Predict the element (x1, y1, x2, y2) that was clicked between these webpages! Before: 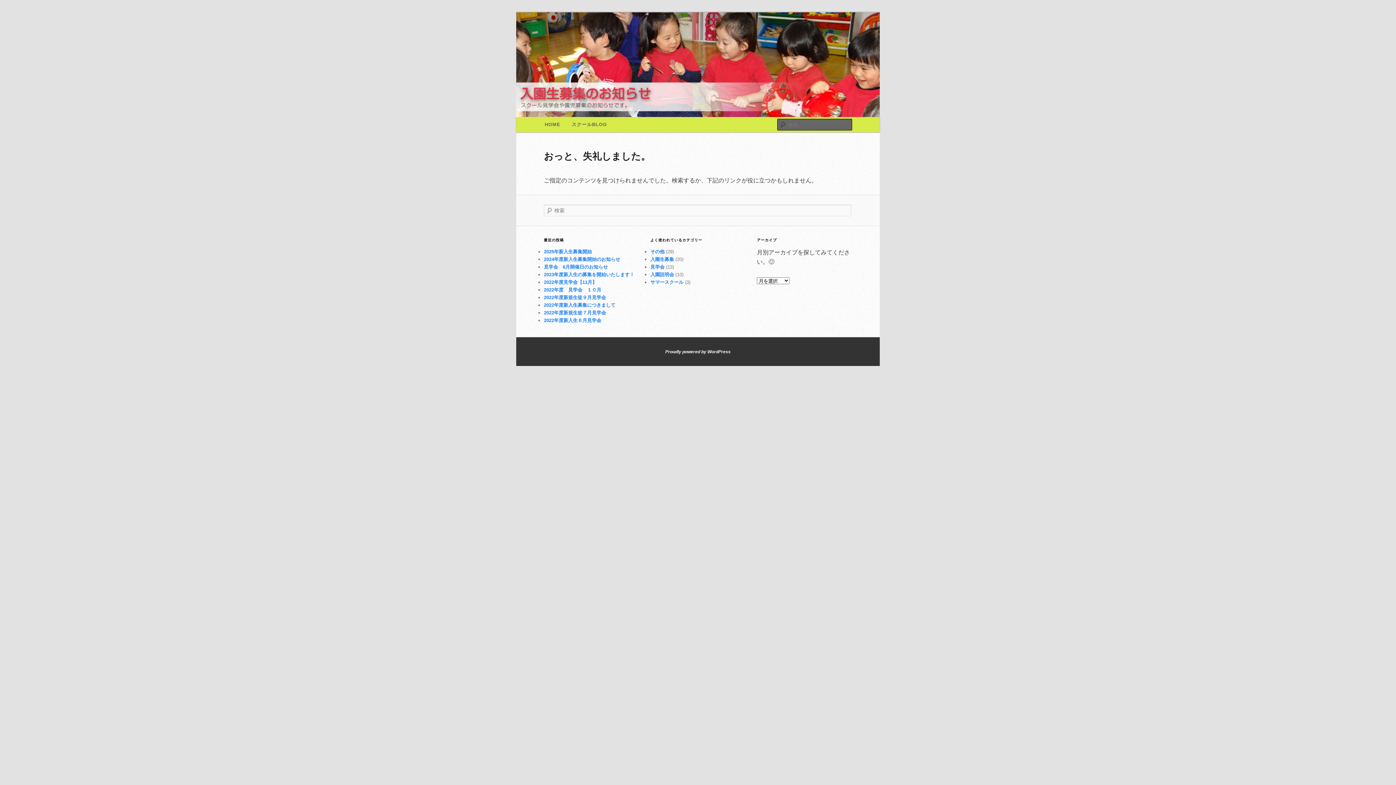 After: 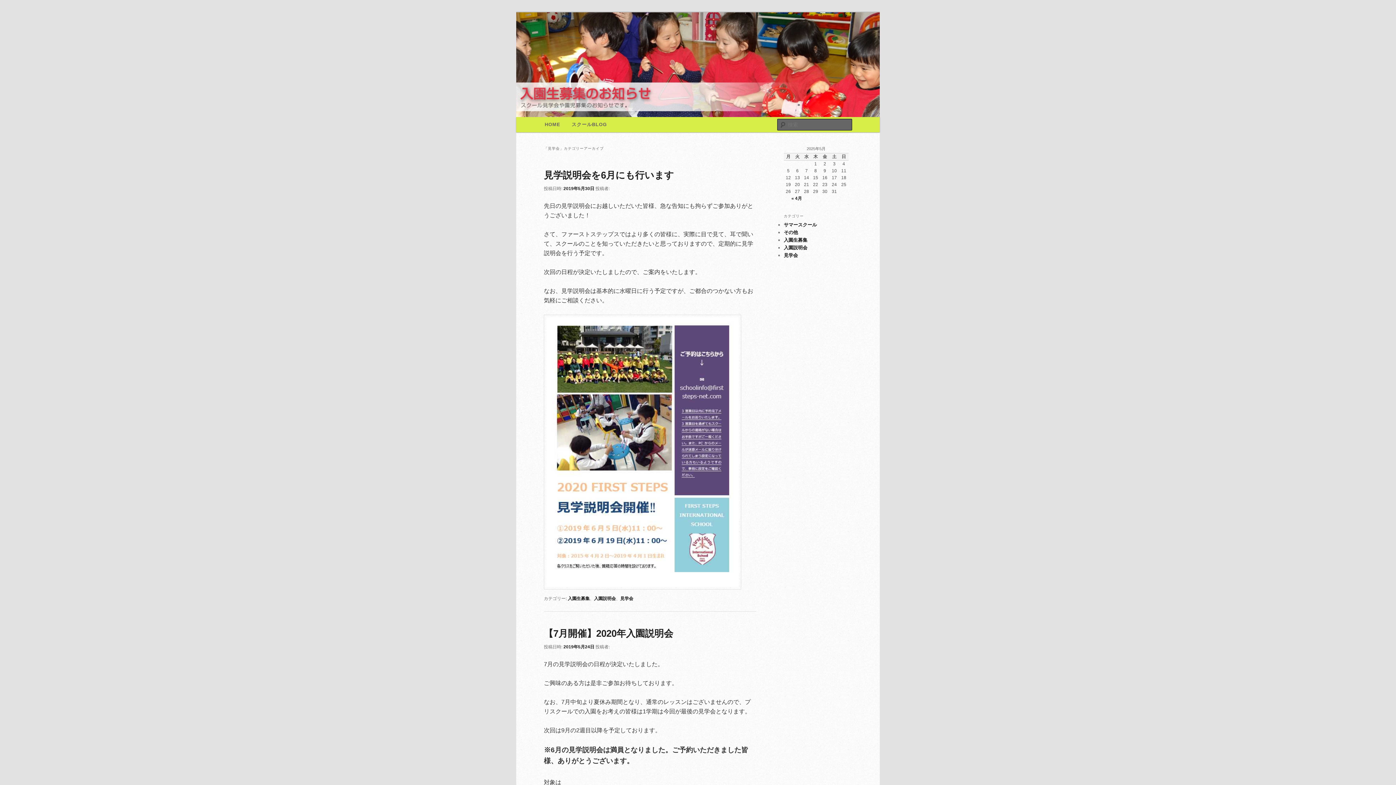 Action: bbox: (650, 264, 664, 269) label: 見学会